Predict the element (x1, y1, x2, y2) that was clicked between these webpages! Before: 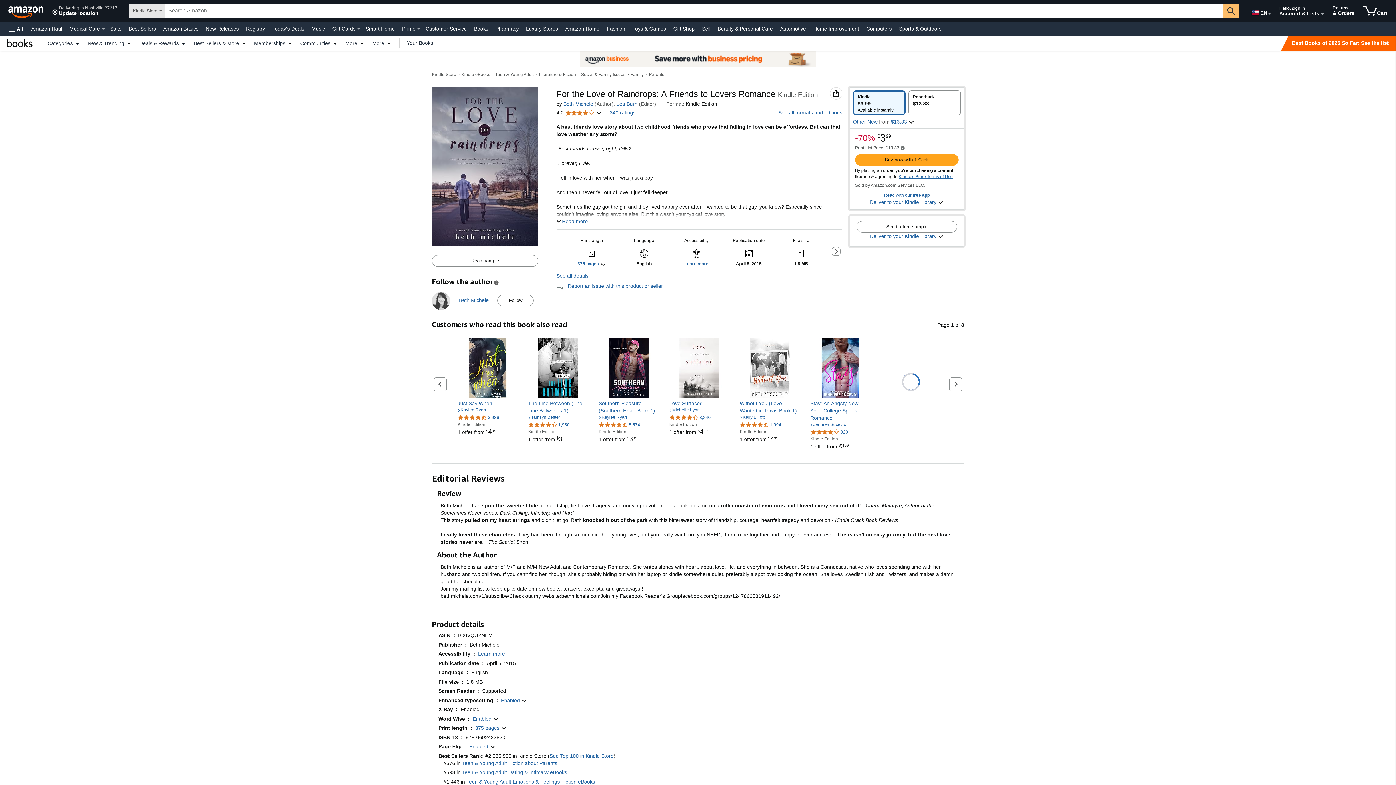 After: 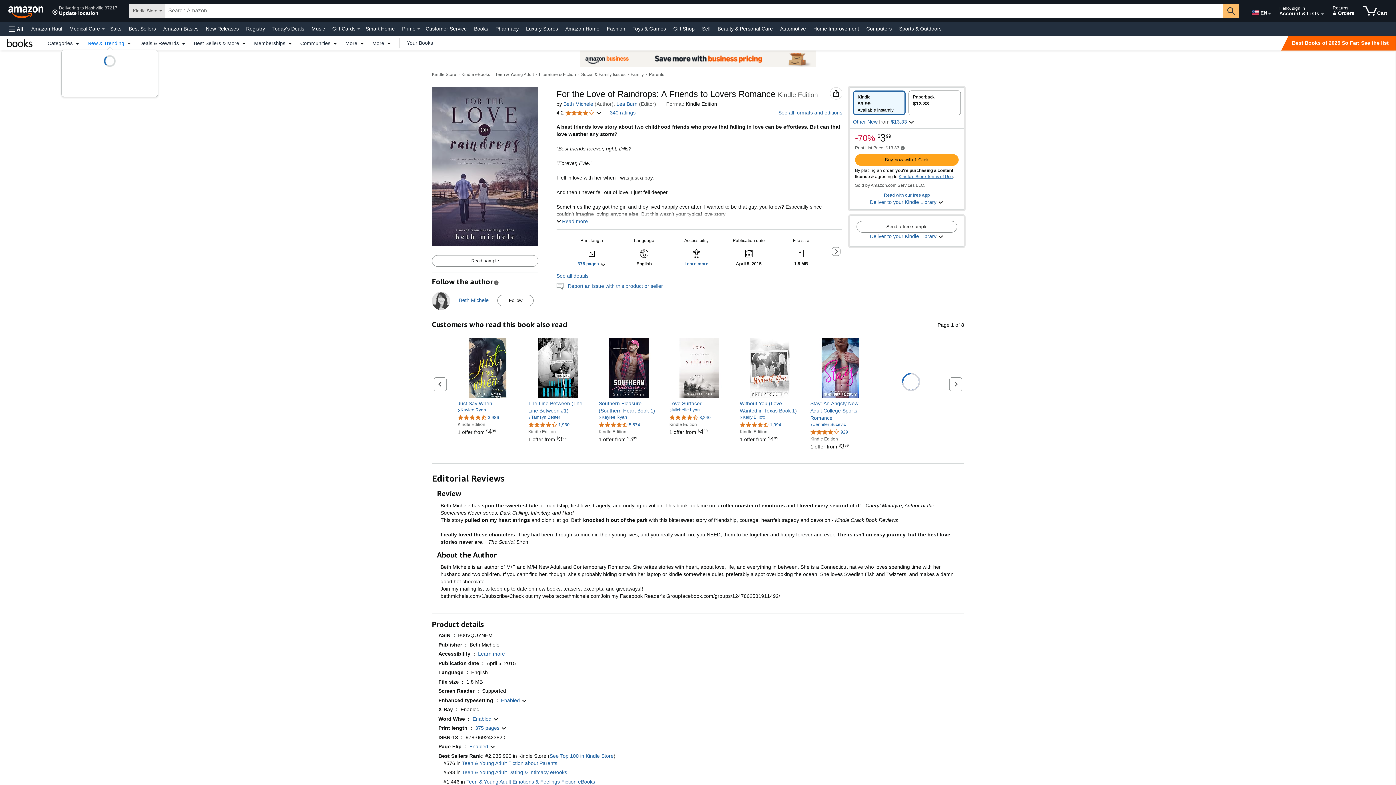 Action: bbox: (84, 40, 135, 45) label: New & Trending